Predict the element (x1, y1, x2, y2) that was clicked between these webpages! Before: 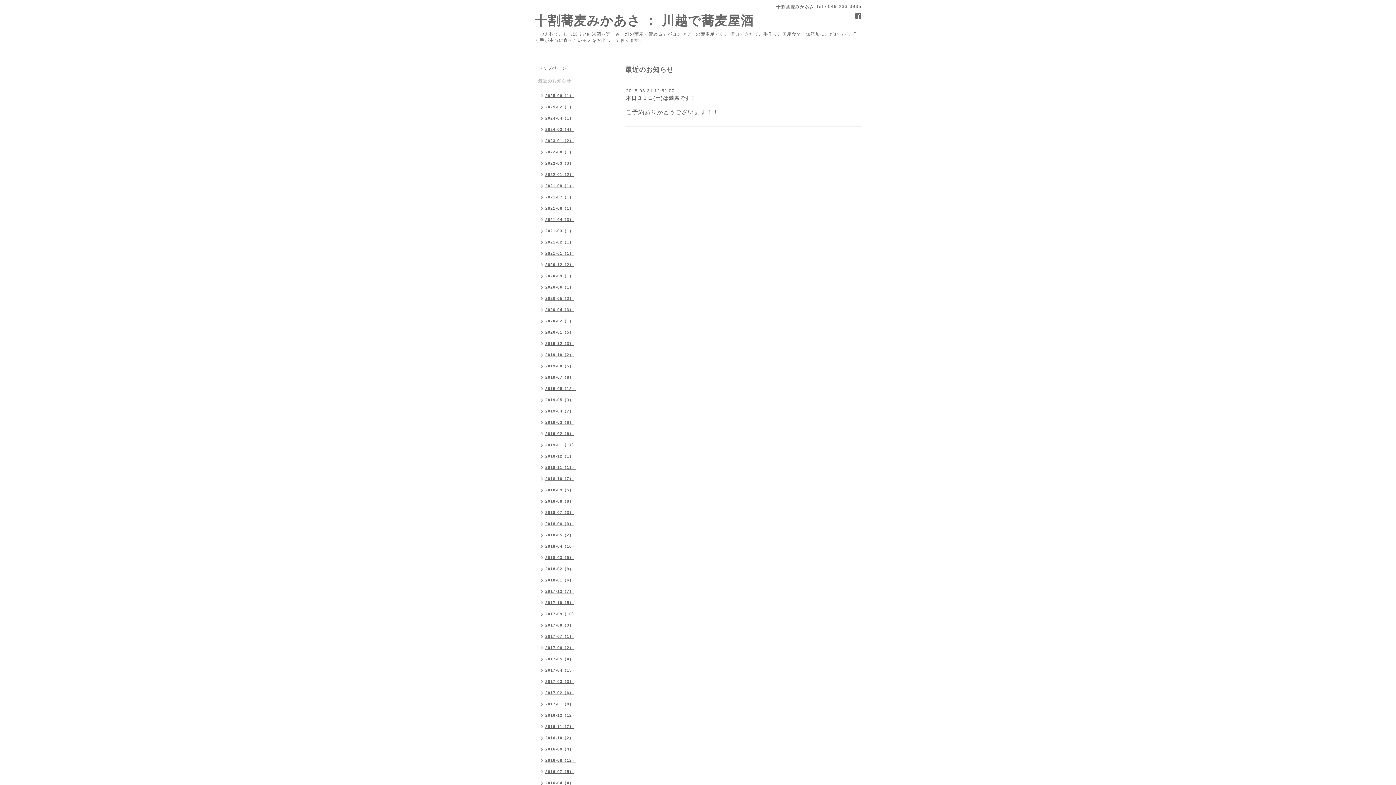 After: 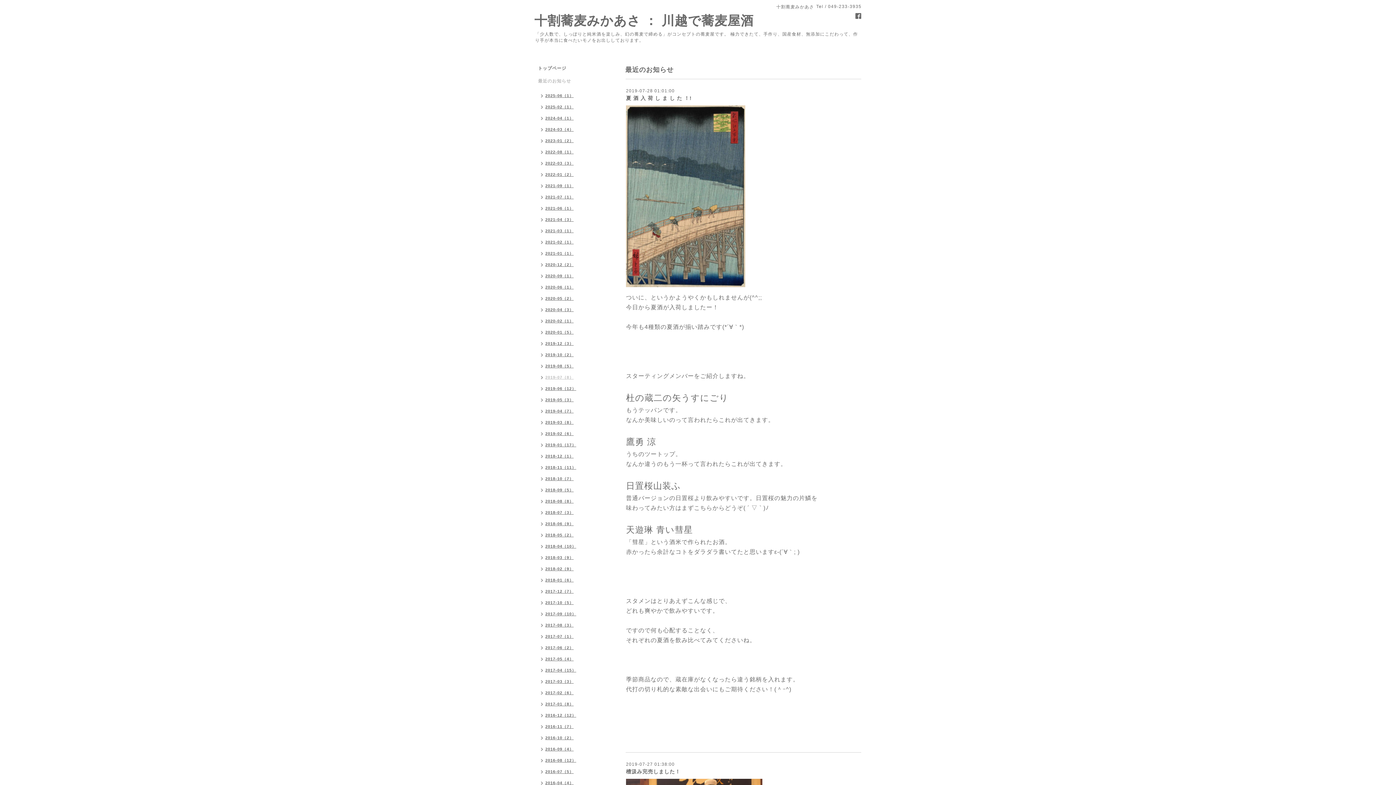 Action: label: 2019-07（8） bbox: (534, 372, 577, 384)